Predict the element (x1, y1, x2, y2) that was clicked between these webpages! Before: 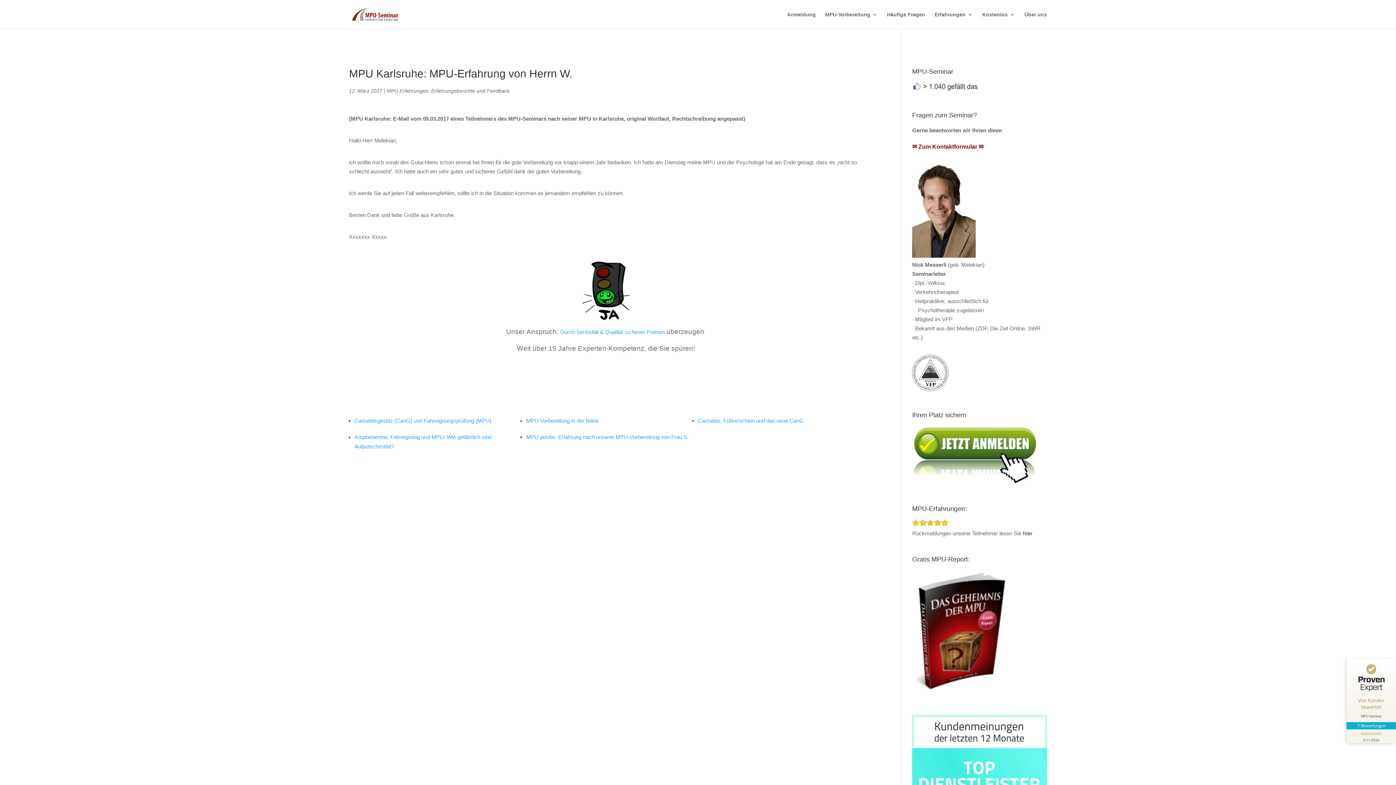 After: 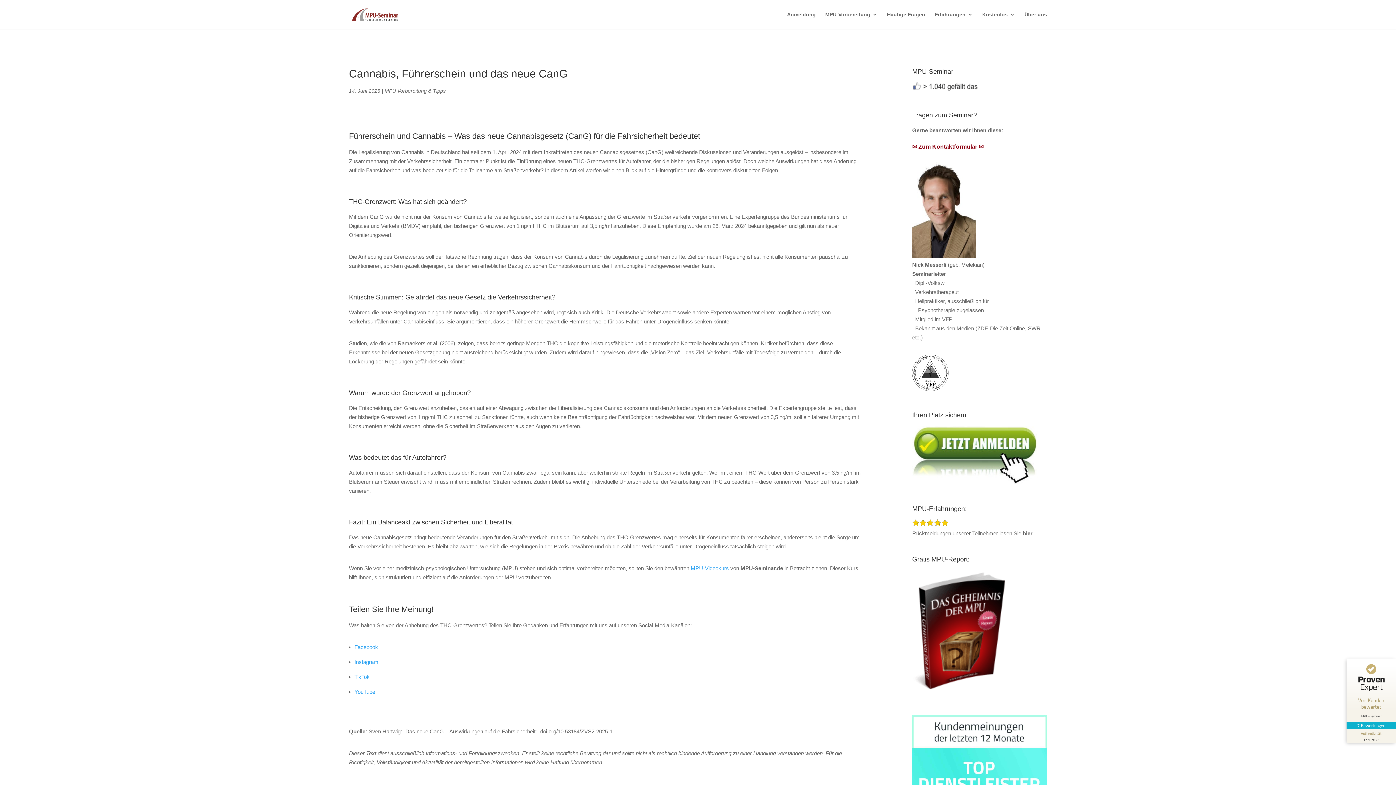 Action: label: Cannabis, Führerschein und das neue CanG bbox: (698, 417, 803, 424)